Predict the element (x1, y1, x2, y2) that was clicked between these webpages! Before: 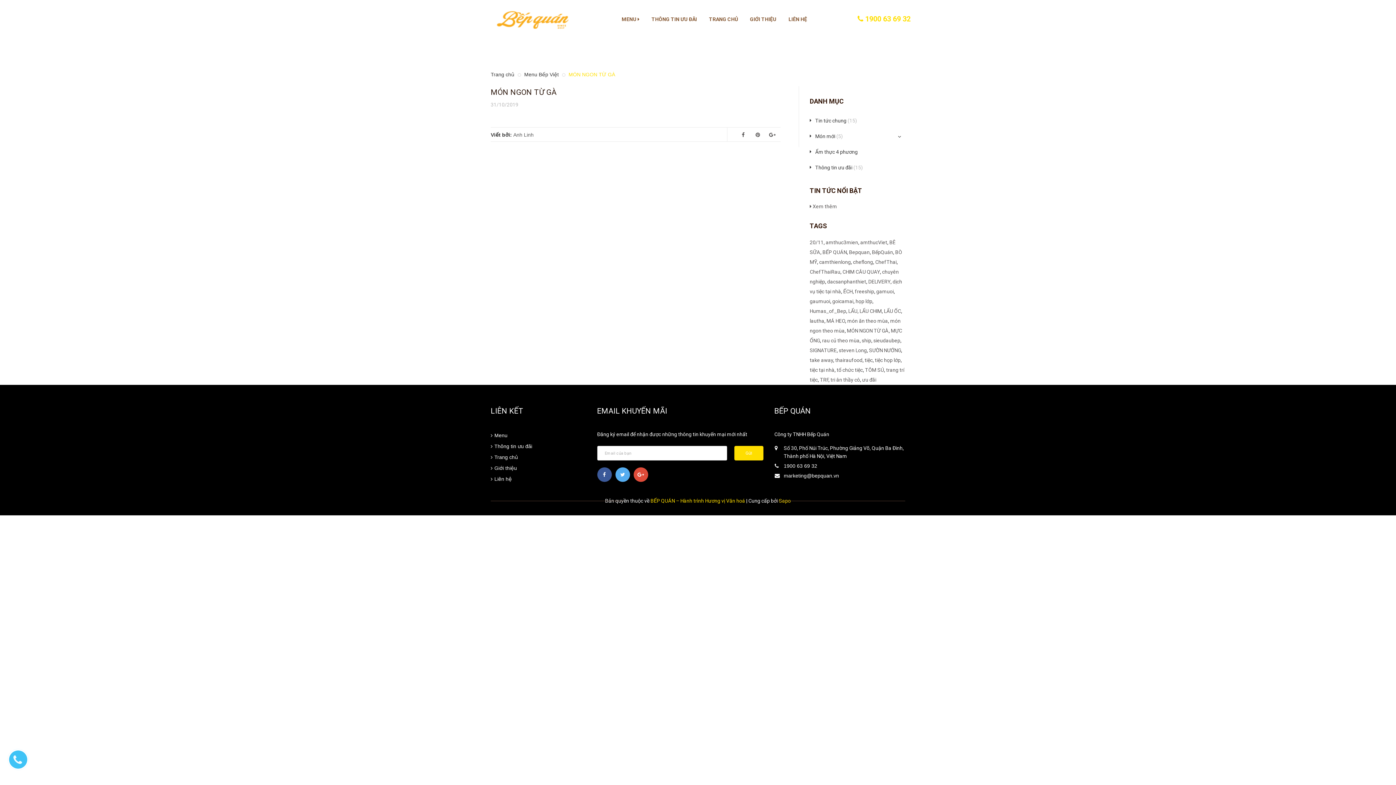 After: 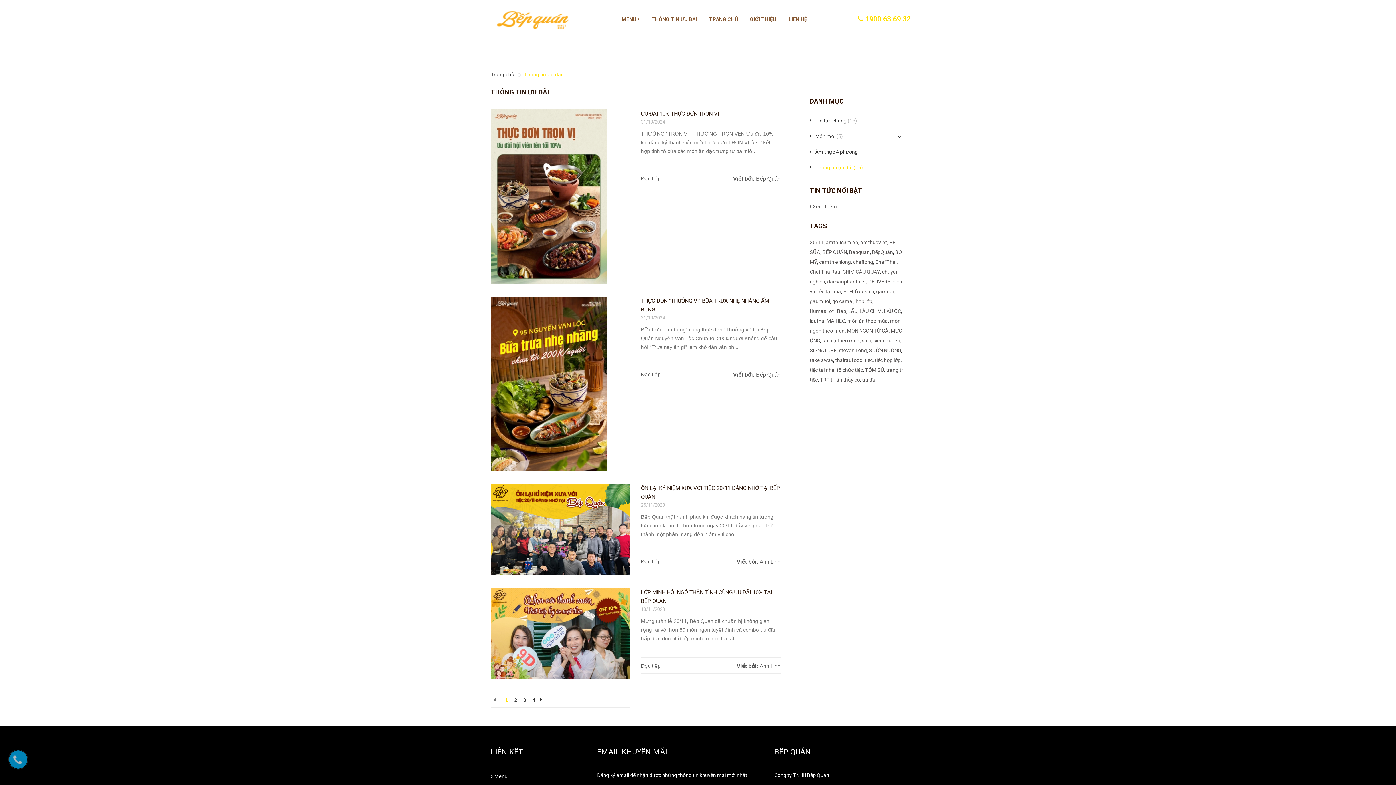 Action: label: Thông tin ưu đãi (15) bbox: (810, 161, 905, 174)